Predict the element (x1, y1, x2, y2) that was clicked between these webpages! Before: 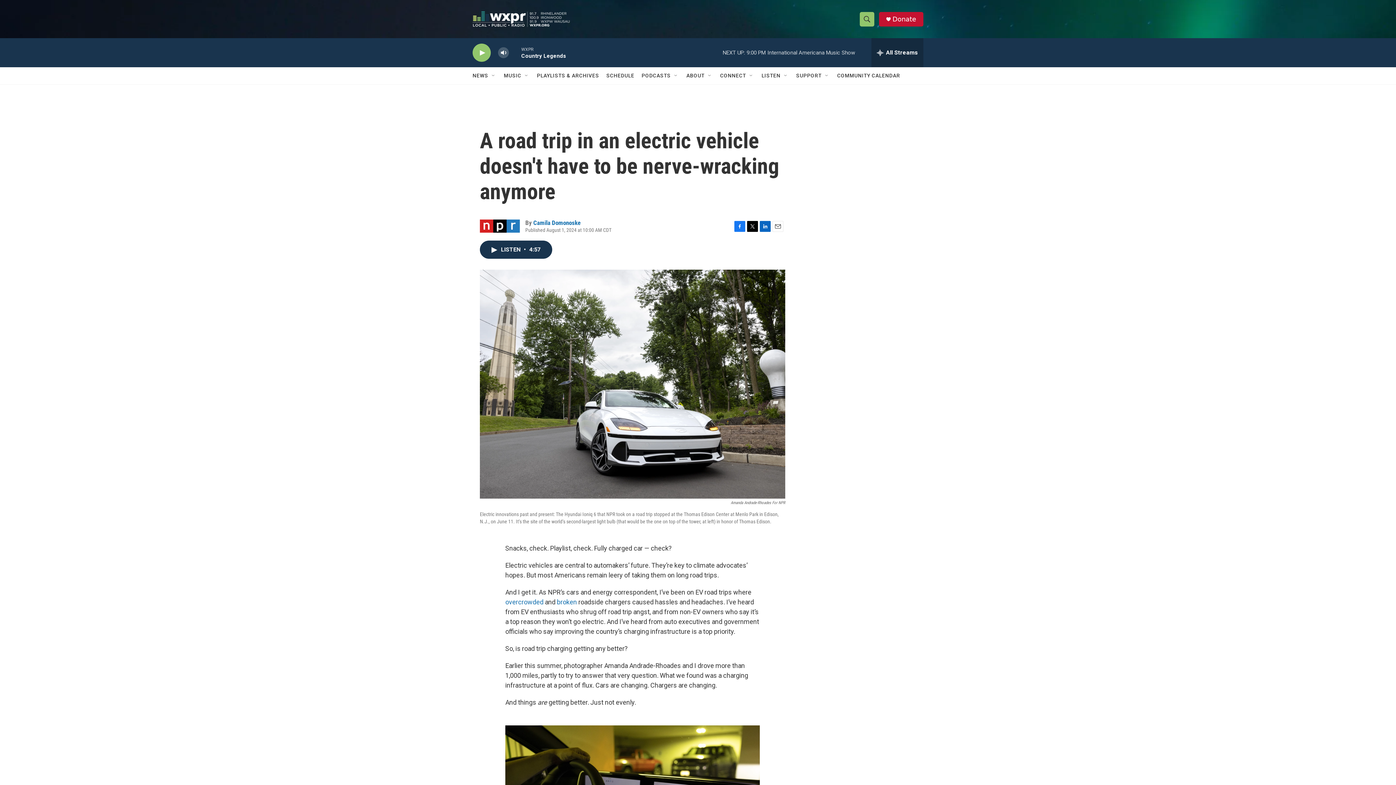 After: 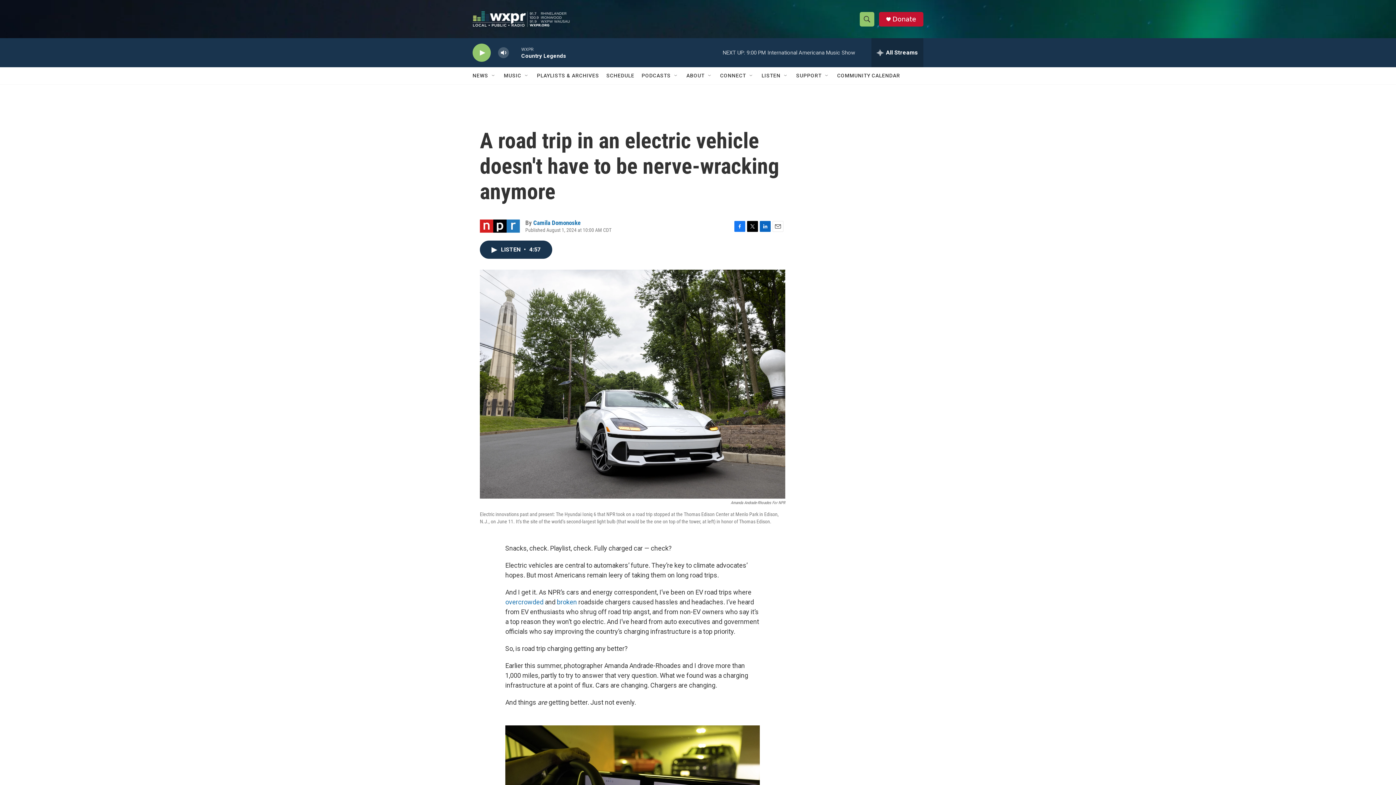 Action: label: Donate bbox: (892, 15, 916, 22)